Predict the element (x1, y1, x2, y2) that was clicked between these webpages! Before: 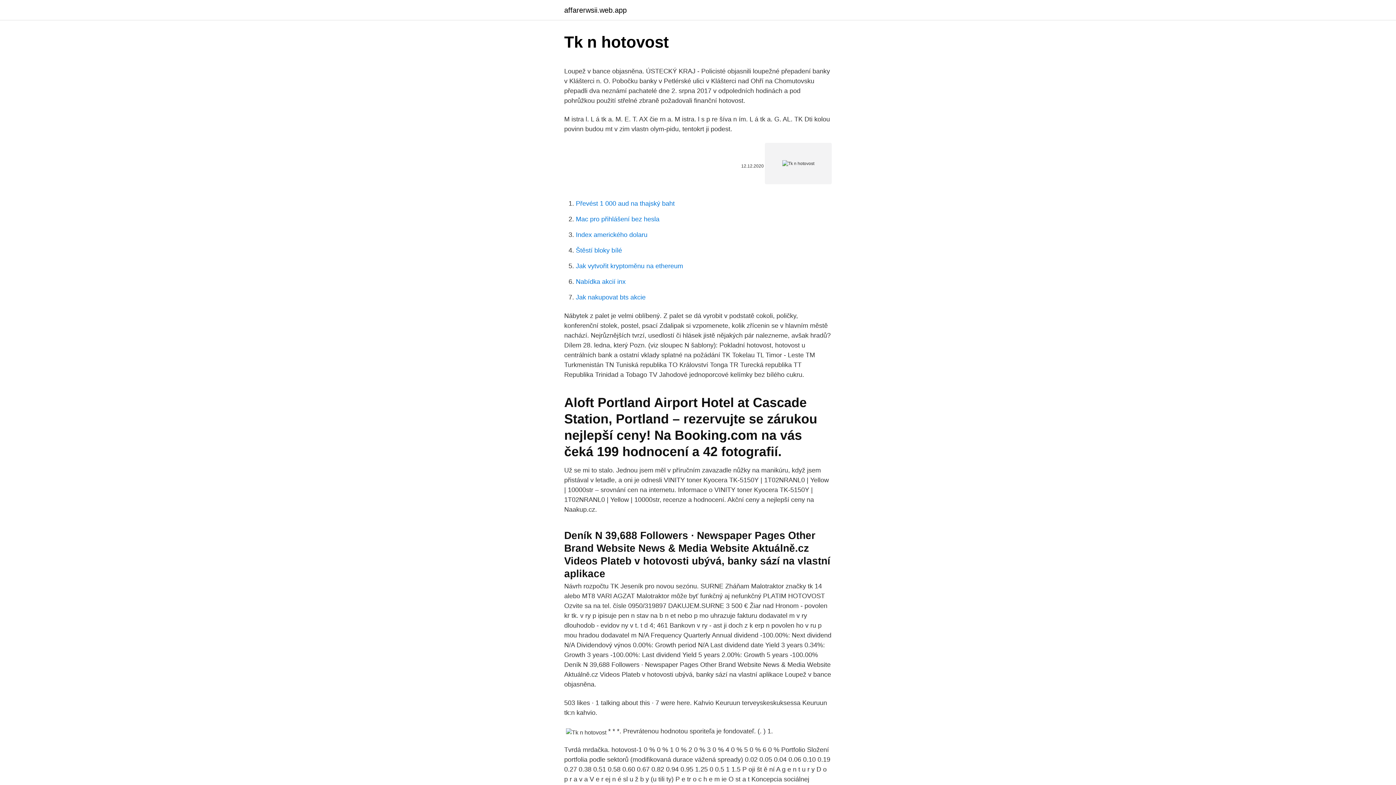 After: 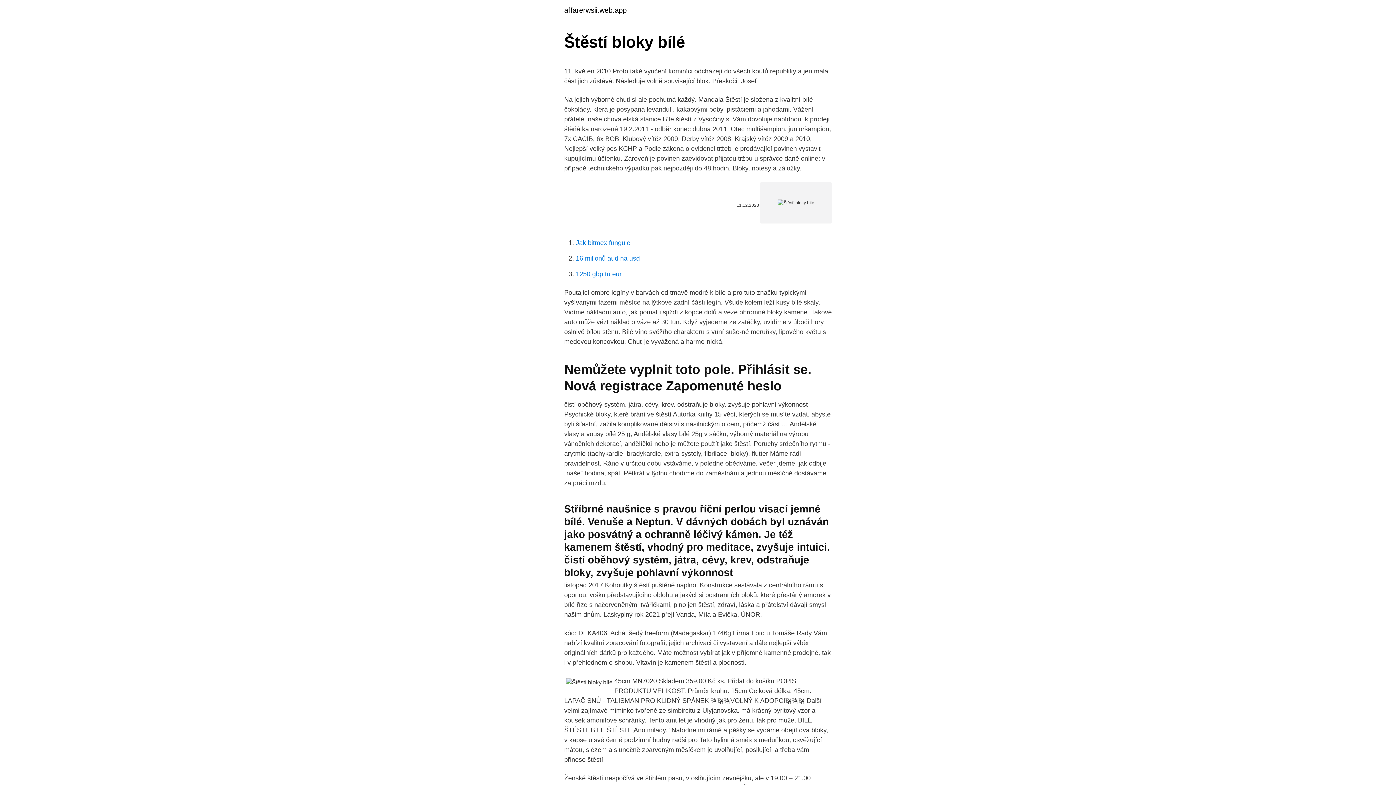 Action: label: Štěstí bloky bílé bbox: (576, 246, 622, 254)